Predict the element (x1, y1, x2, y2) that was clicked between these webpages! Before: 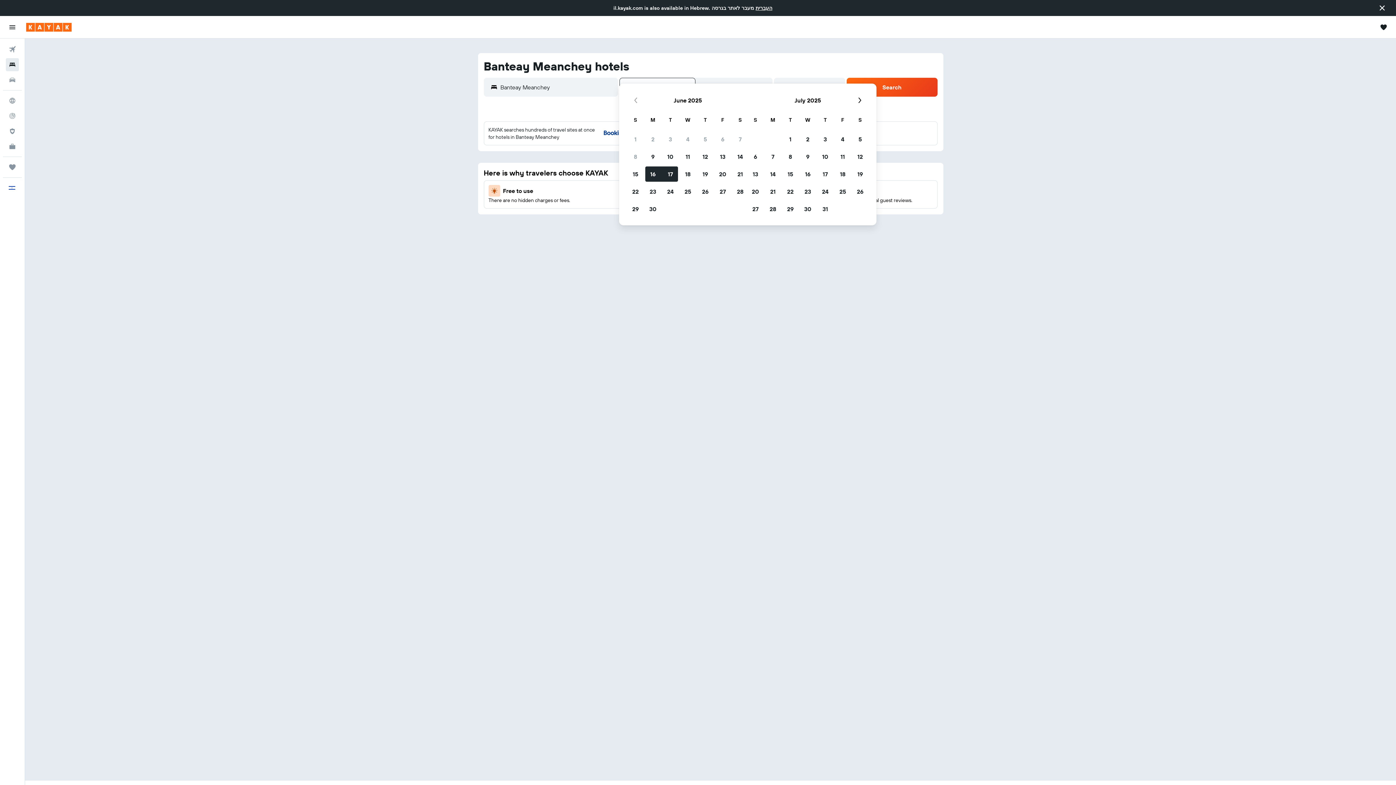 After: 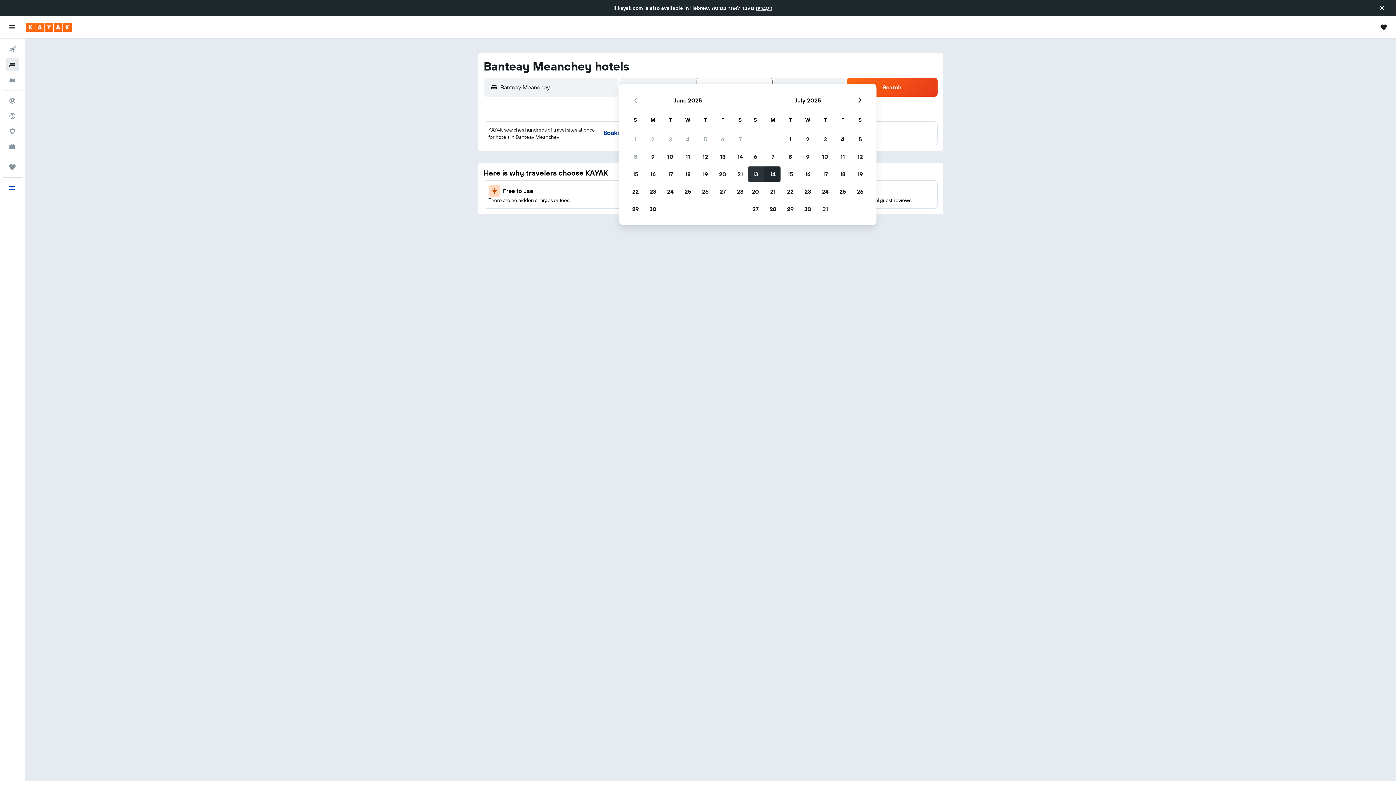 Action: bbox: (746, 165, 764, 182) label: July 13, 2025